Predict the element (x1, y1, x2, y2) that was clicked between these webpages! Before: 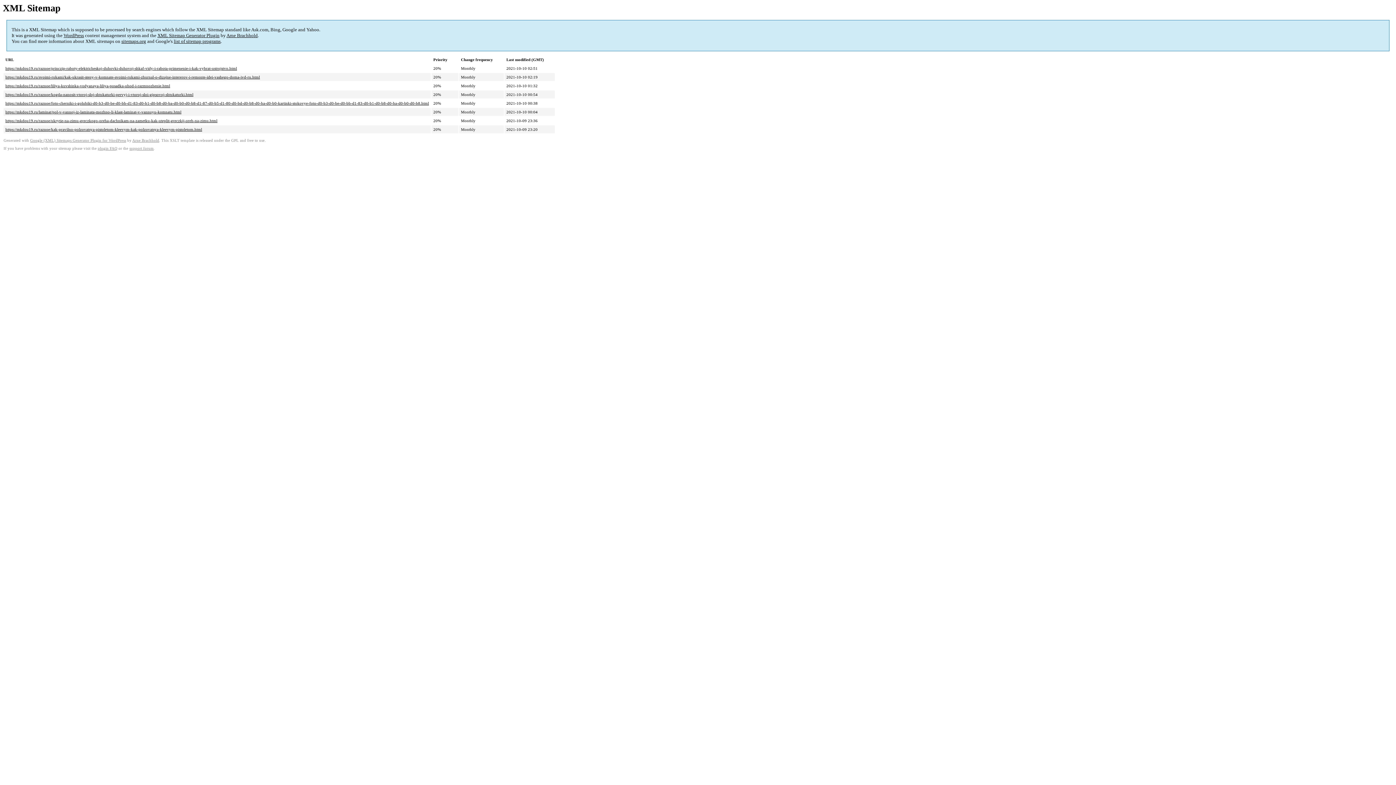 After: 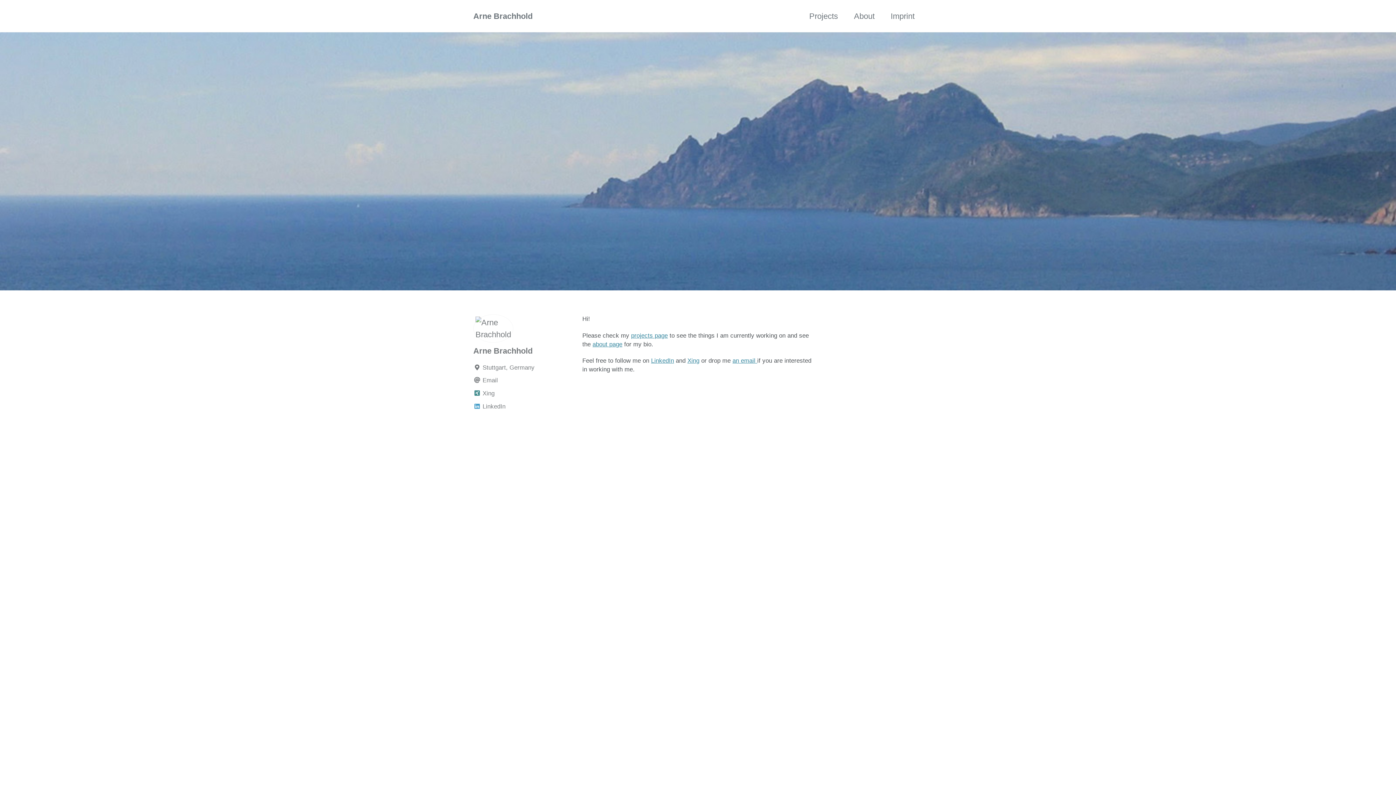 Action: bbox: (226, 32, 257, 38) label: Arne Brachhold